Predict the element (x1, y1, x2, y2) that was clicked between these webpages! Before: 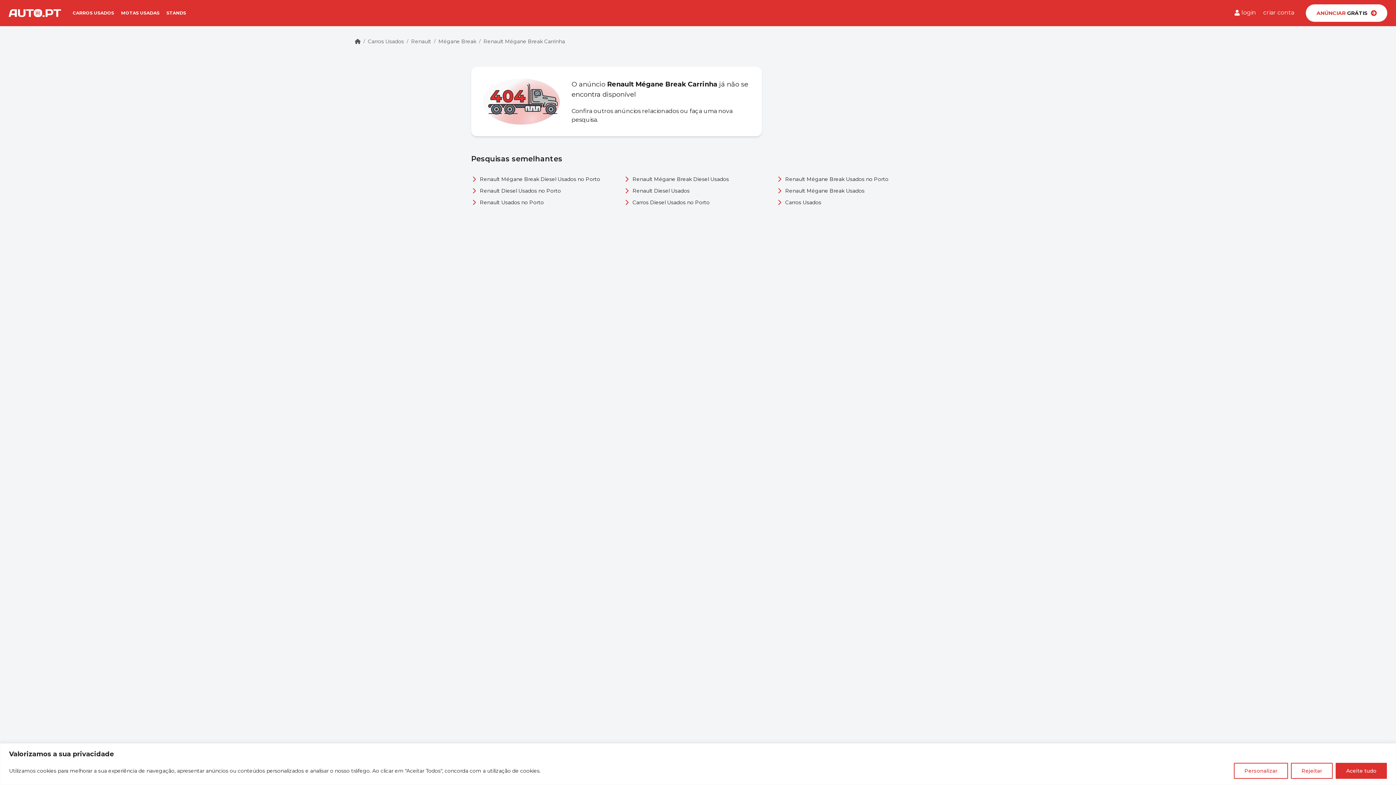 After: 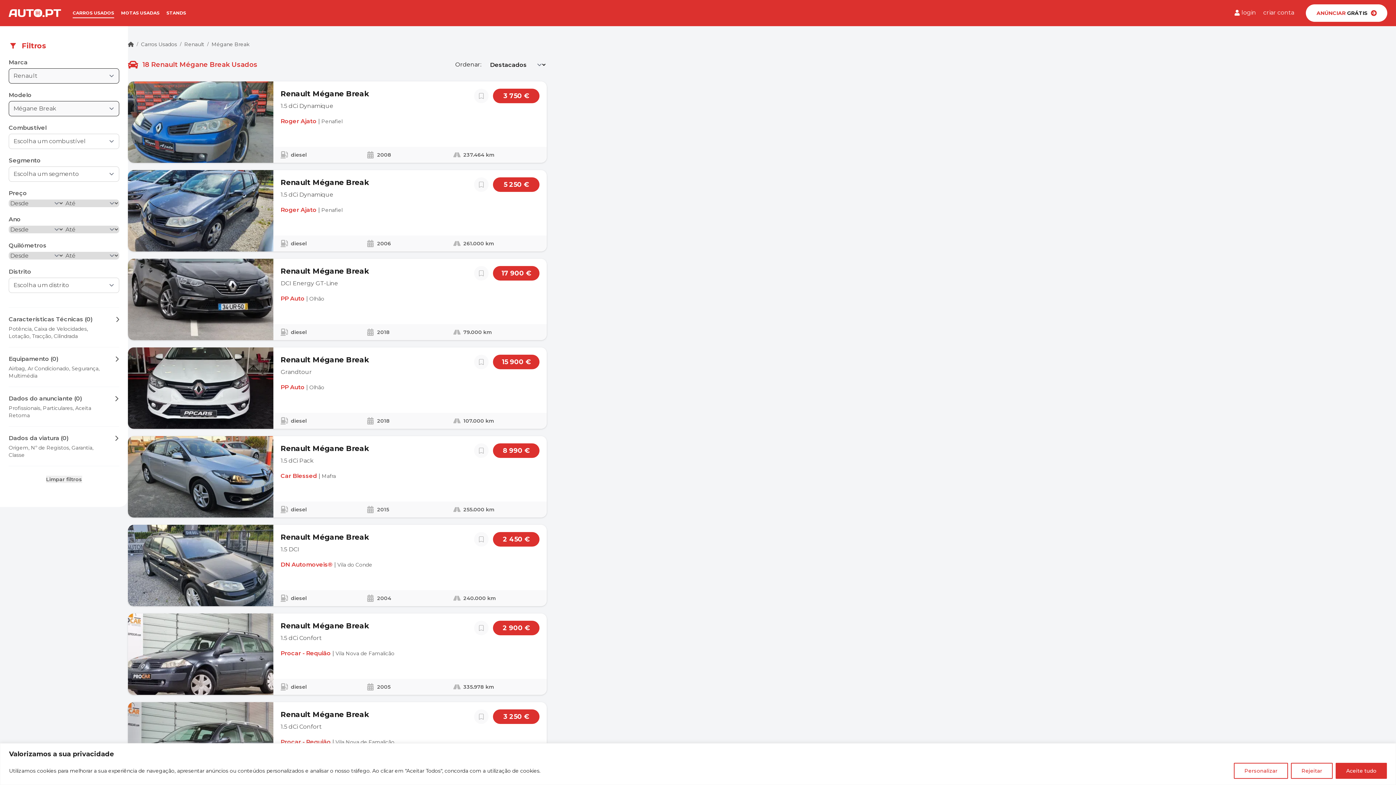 Action: label: Renault Mégane Break Usados bbox: (776, 187, 925, 194)